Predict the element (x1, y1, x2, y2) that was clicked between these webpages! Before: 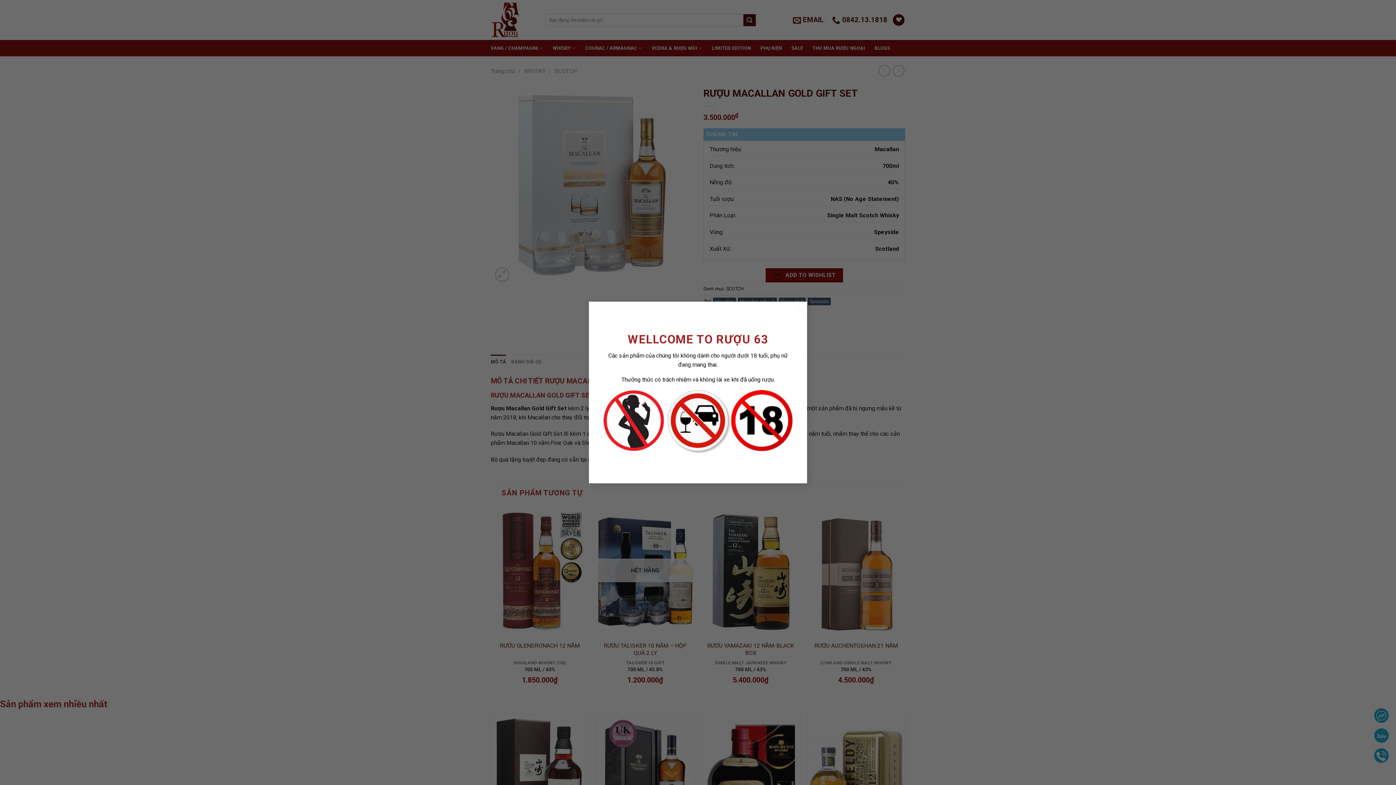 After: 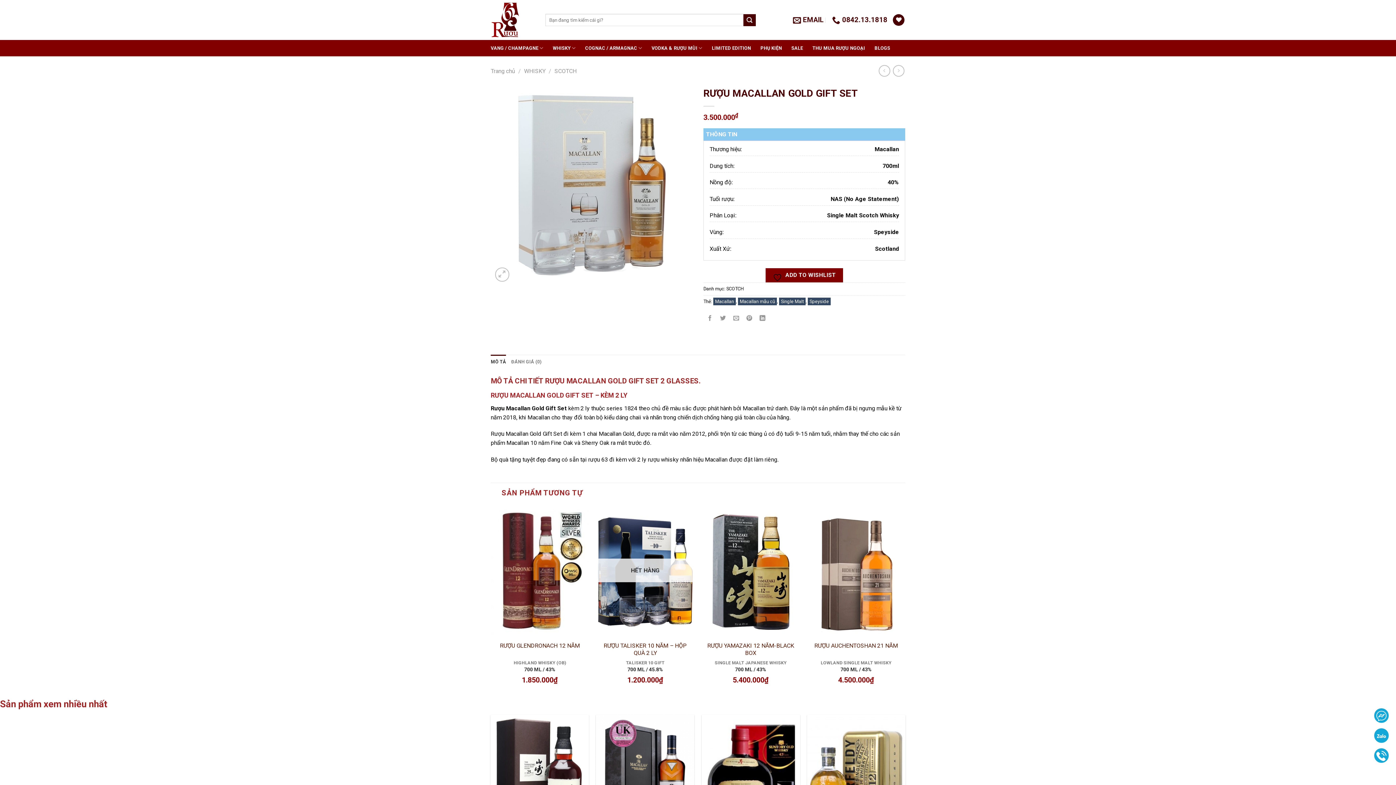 Action: label: × bbox: (792, 301, 807, 316)